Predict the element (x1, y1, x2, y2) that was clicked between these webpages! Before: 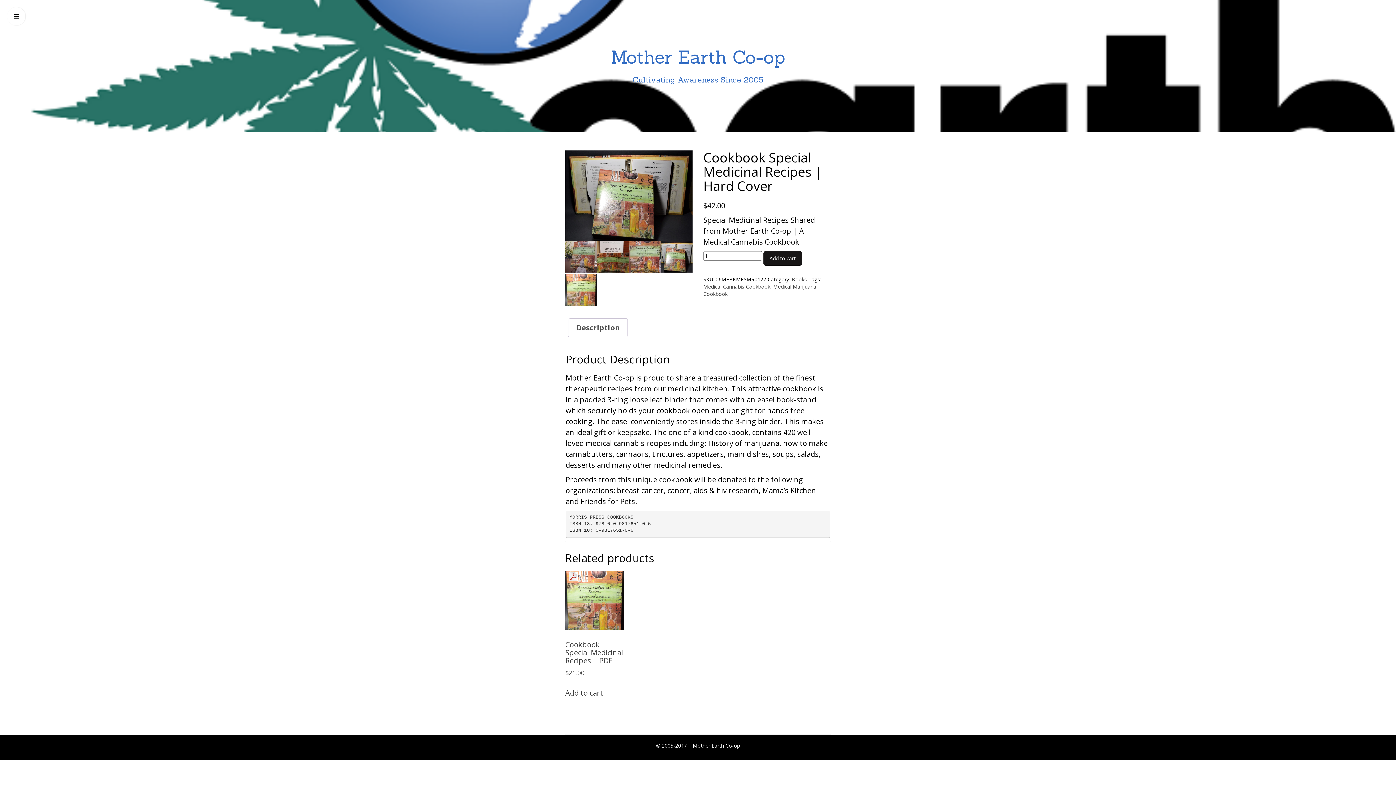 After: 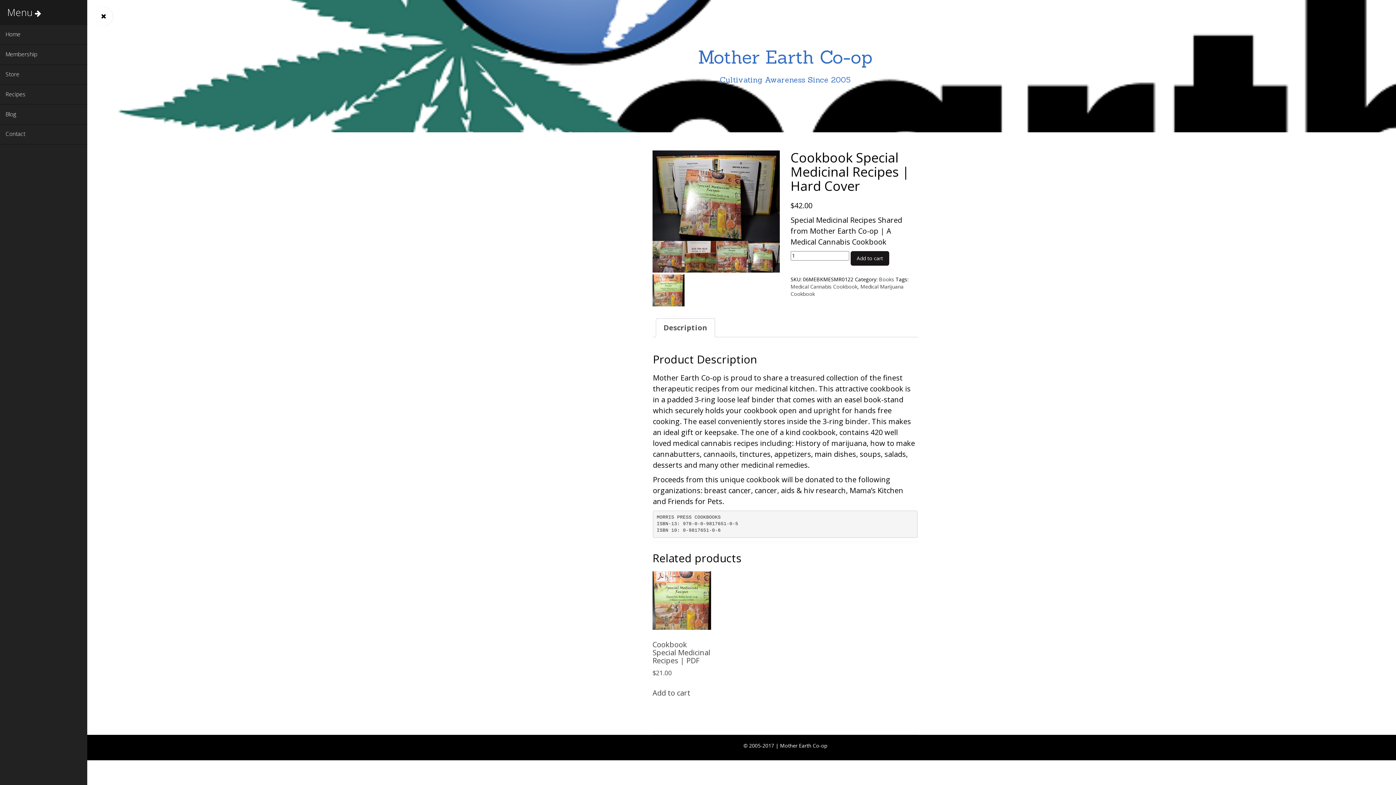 Action: bbox: (7, 7, 25, 25)